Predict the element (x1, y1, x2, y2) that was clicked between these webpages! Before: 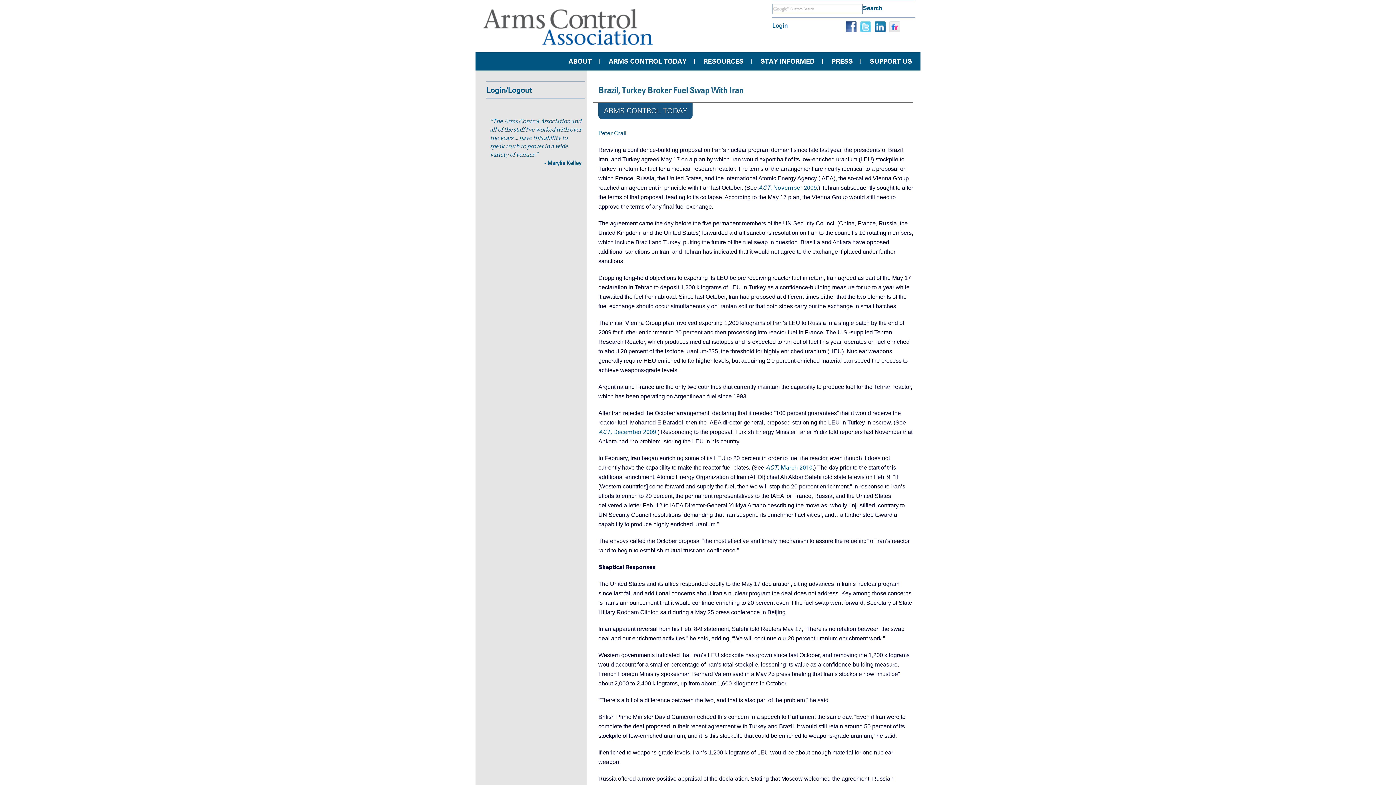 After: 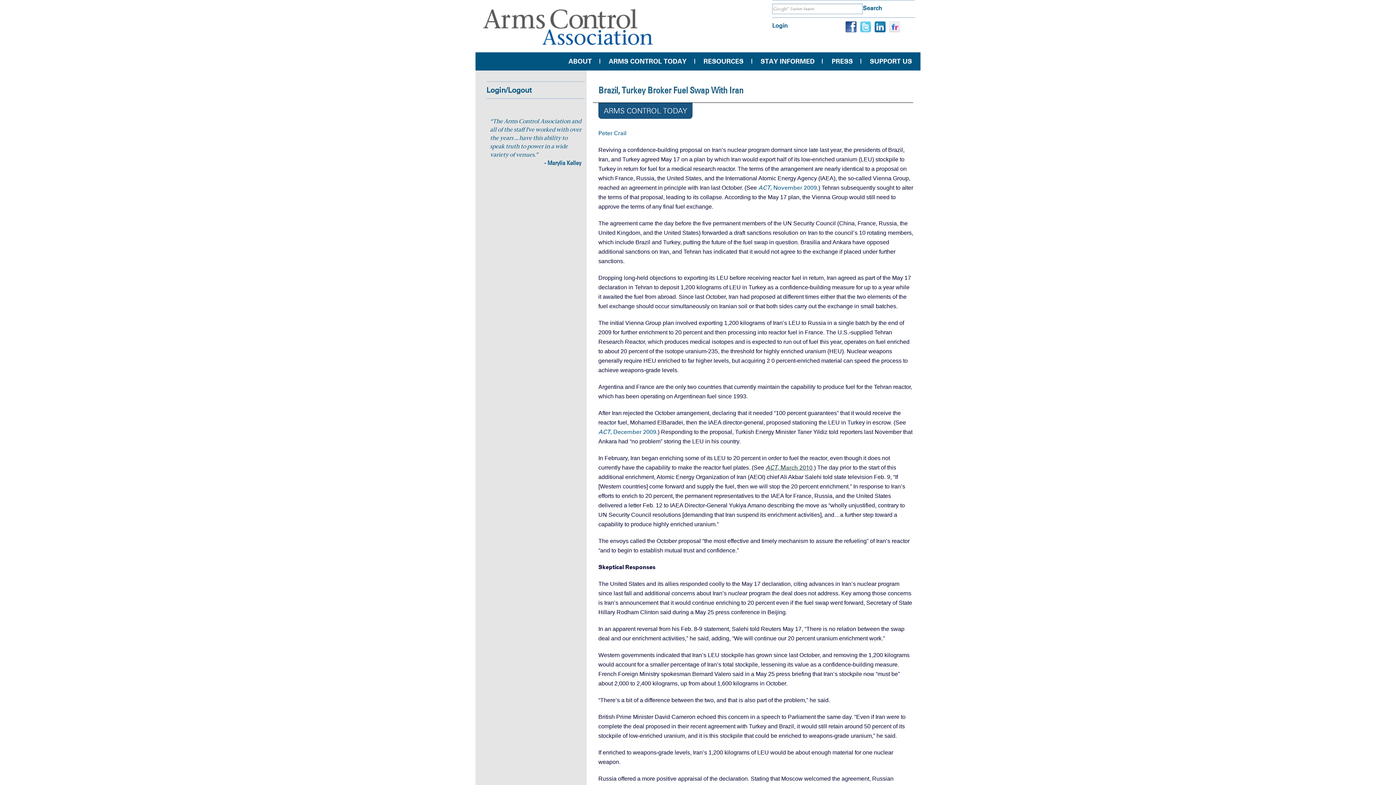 Action: label: ACT, March 2010 bbox: (765, 464, 812, 471)